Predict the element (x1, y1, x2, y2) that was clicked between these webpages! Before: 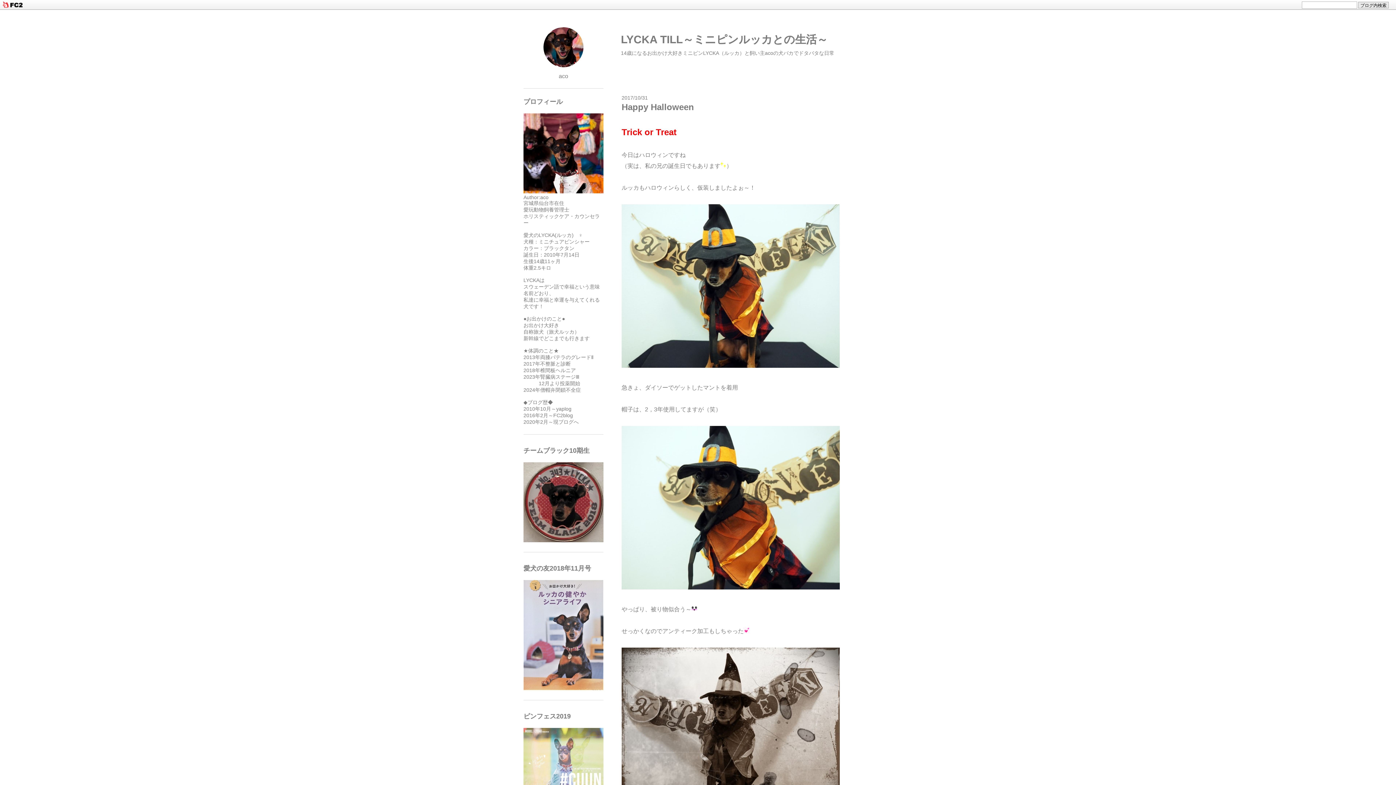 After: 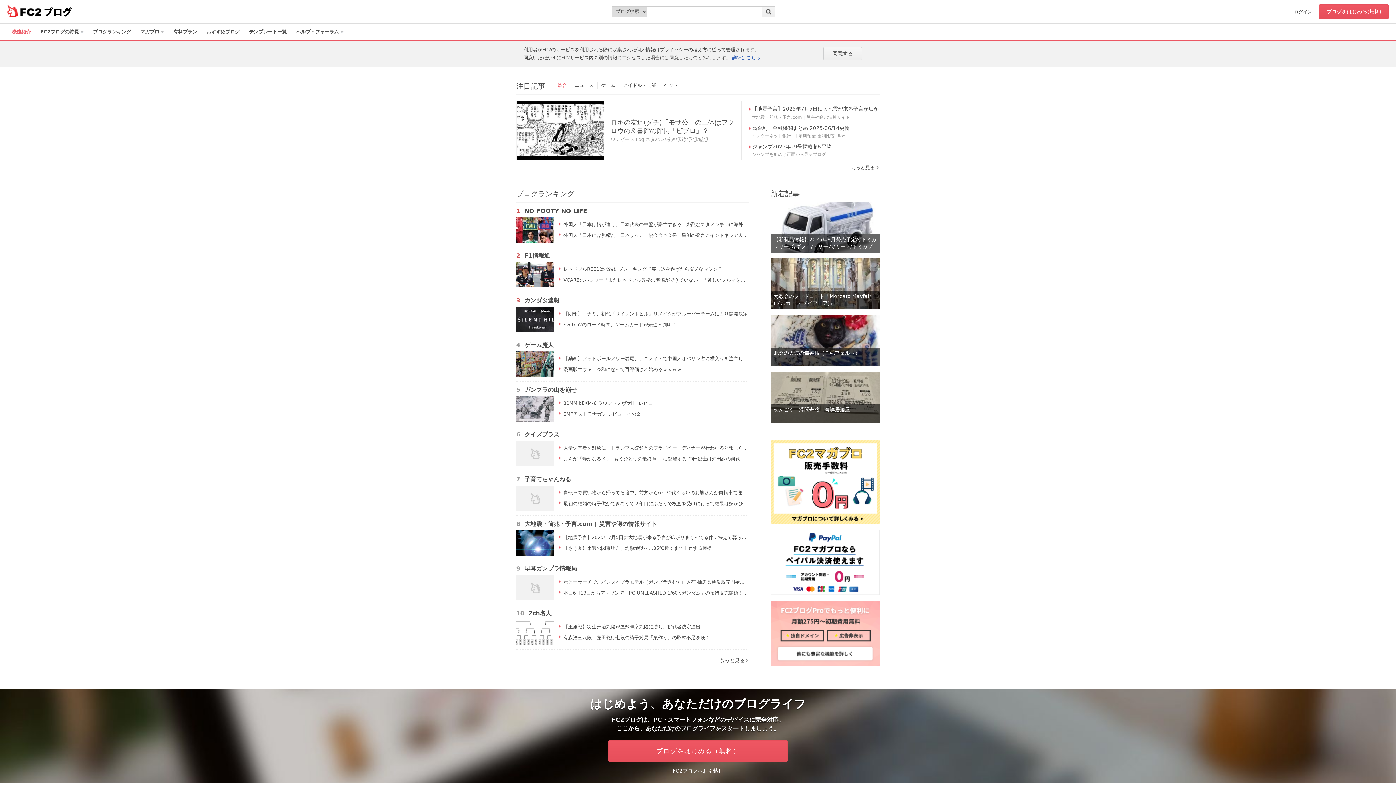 Action: bbox: (1, 4, 23, 9)